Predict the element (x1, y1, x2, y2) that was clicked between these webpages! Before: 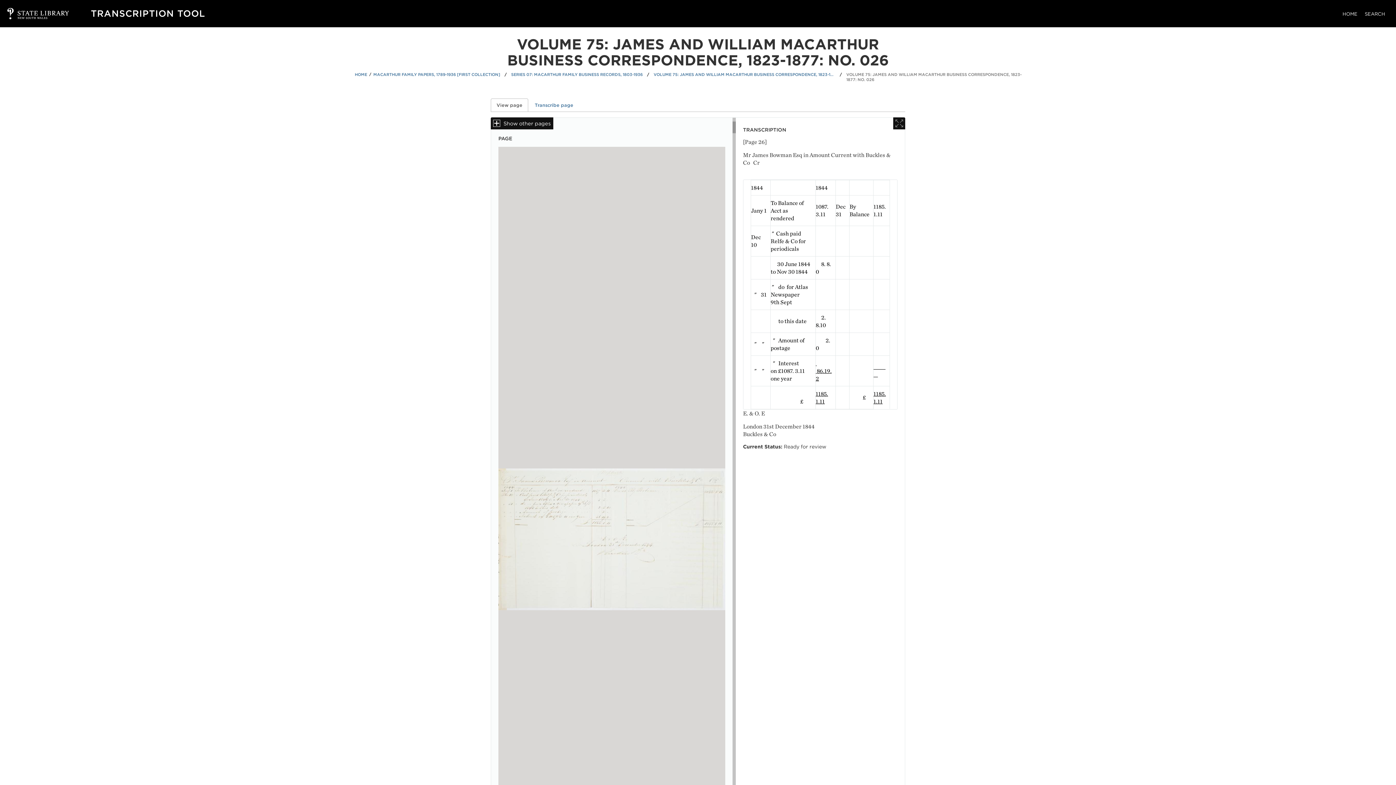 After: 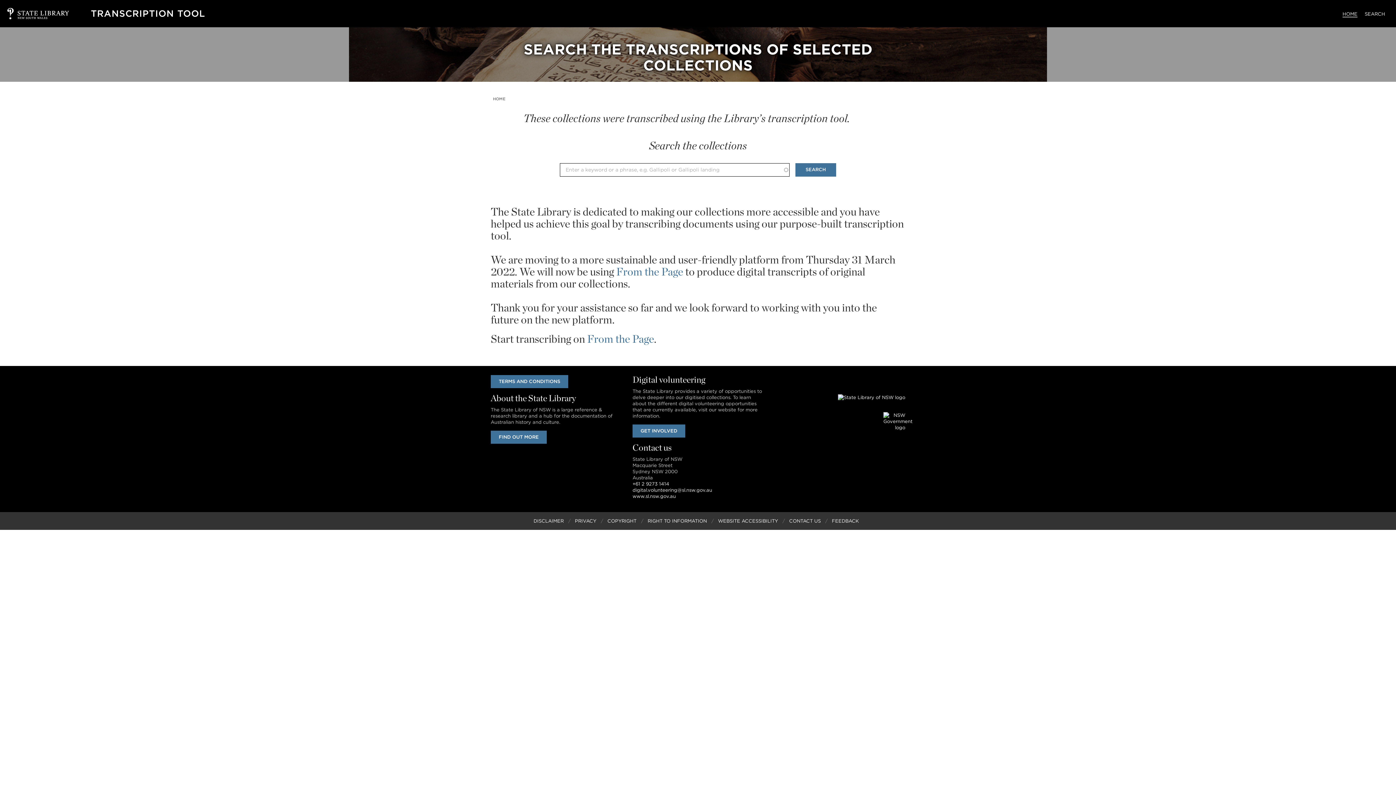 Action: bbox: (354, 72, 367, 82) label: HOME